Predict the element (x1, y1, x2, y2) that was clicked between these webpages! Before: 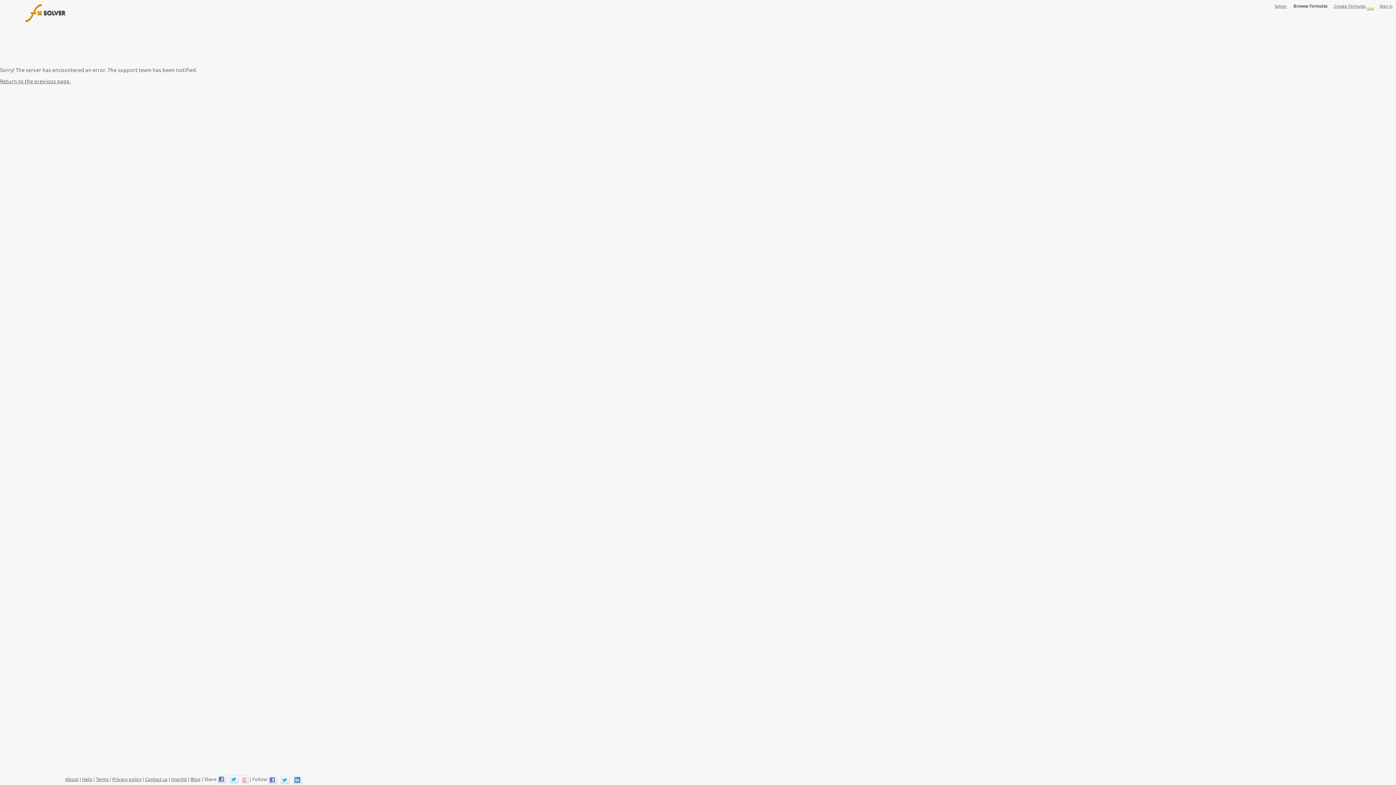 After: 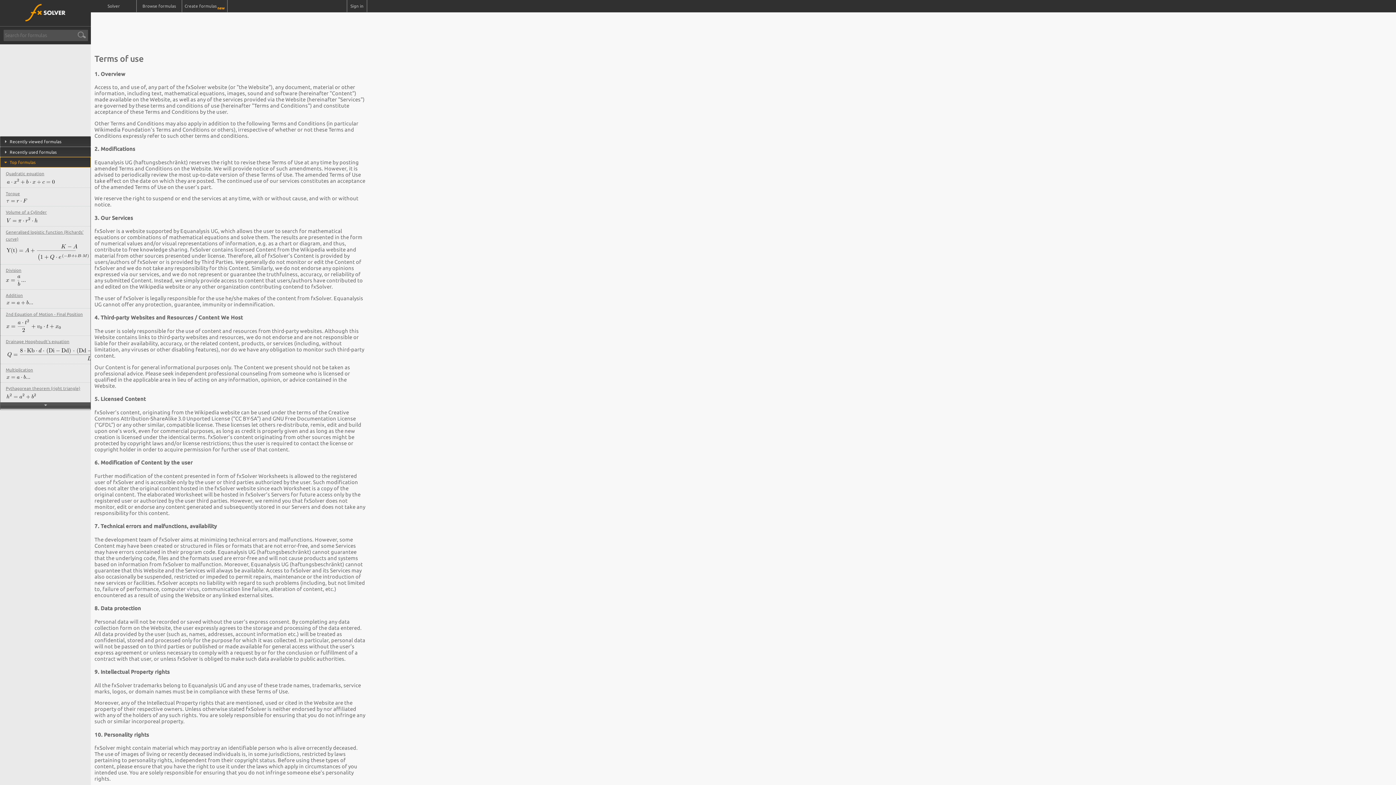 Action: bbox: (96, 777, 108, 782) label: Terms